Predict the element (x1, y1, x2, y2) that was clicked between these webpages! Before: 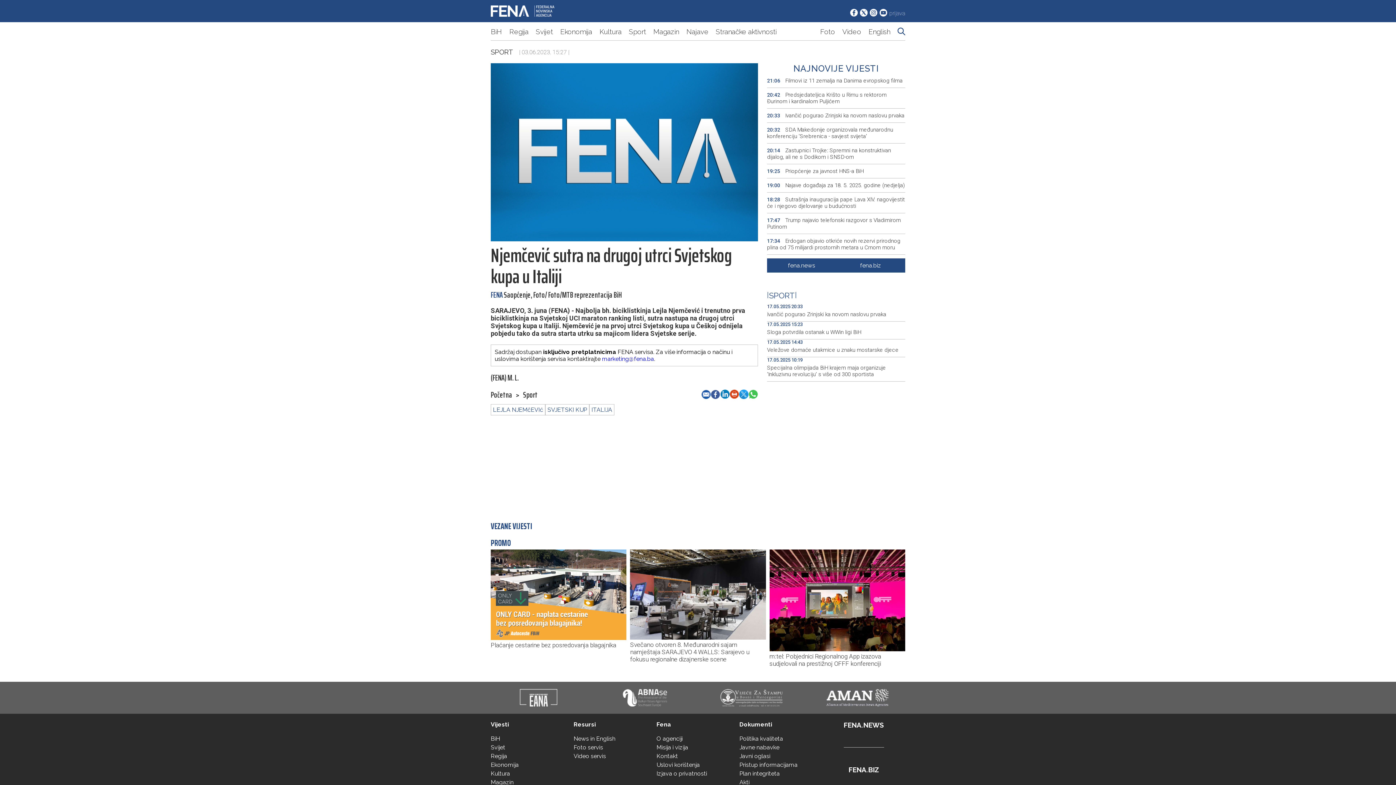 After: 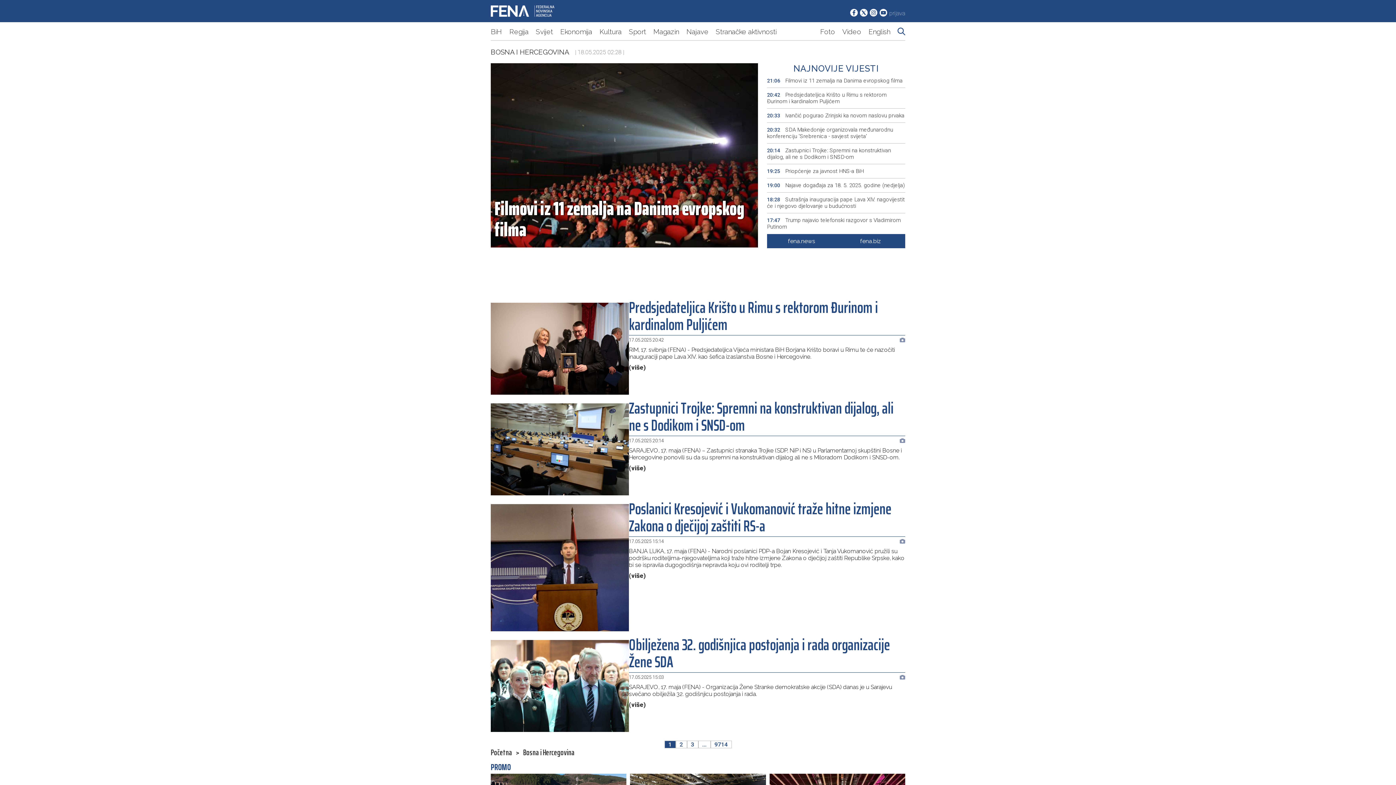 Action: label: BiH bbox: (490, 27, 502, 34)